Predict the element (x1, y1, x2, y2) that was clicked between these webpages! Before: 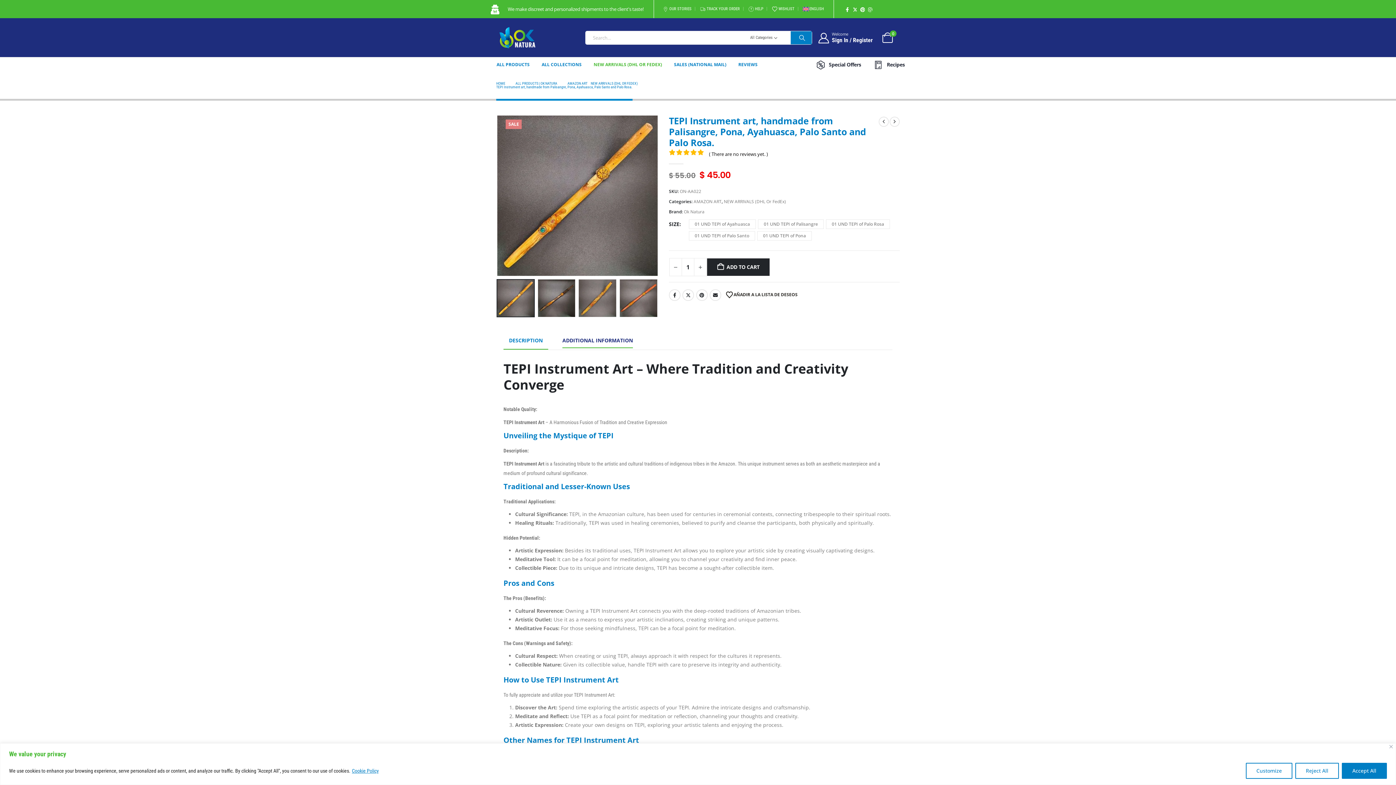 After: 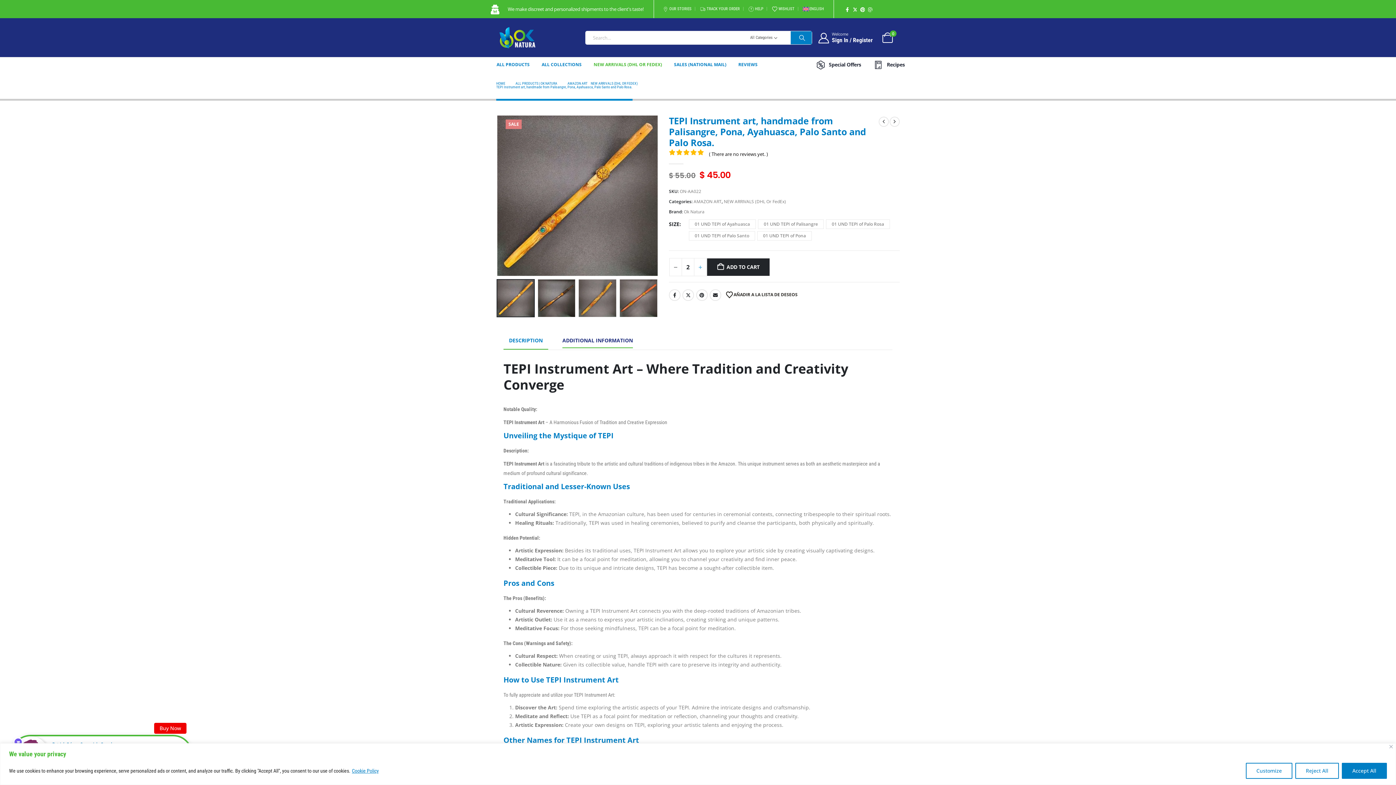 Action: bbox: (694, 259, 706, 277) label: +